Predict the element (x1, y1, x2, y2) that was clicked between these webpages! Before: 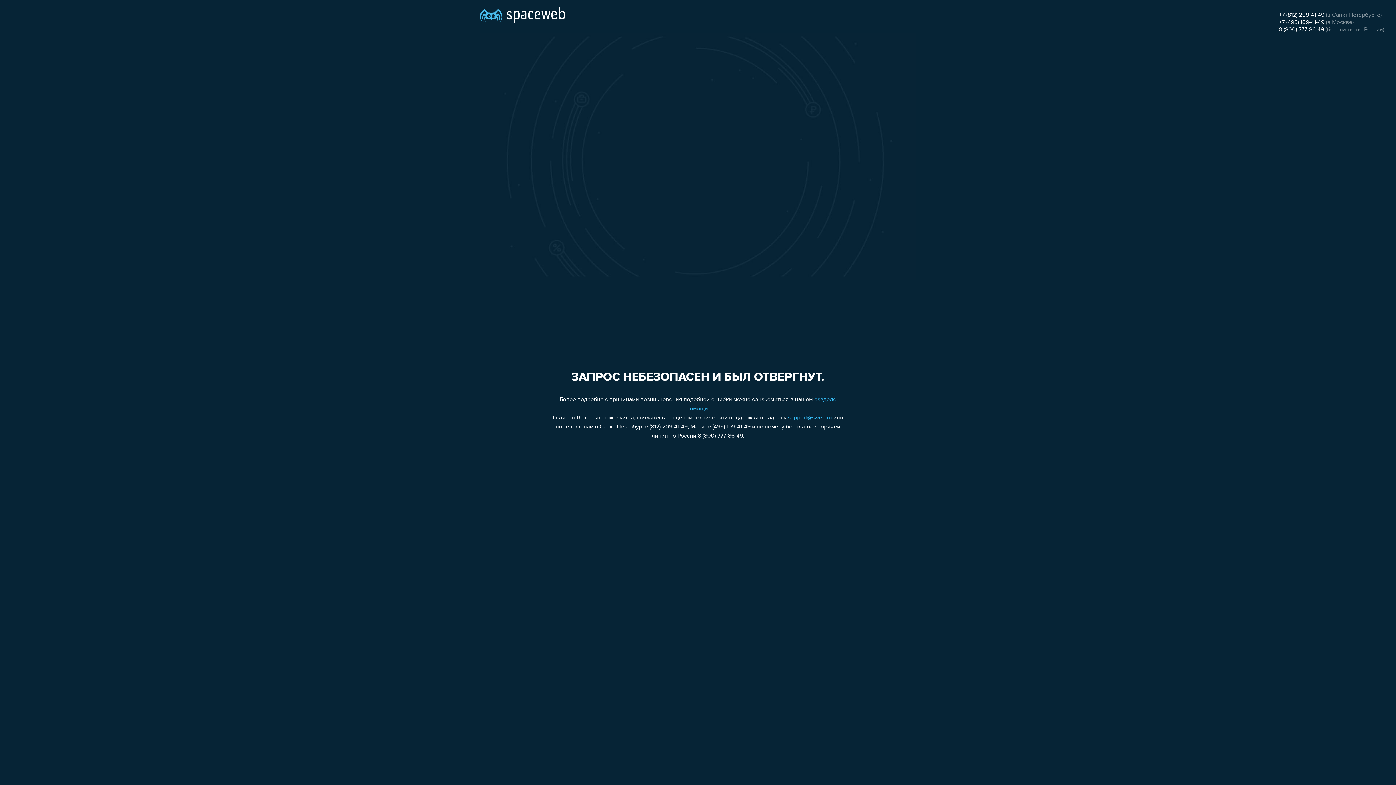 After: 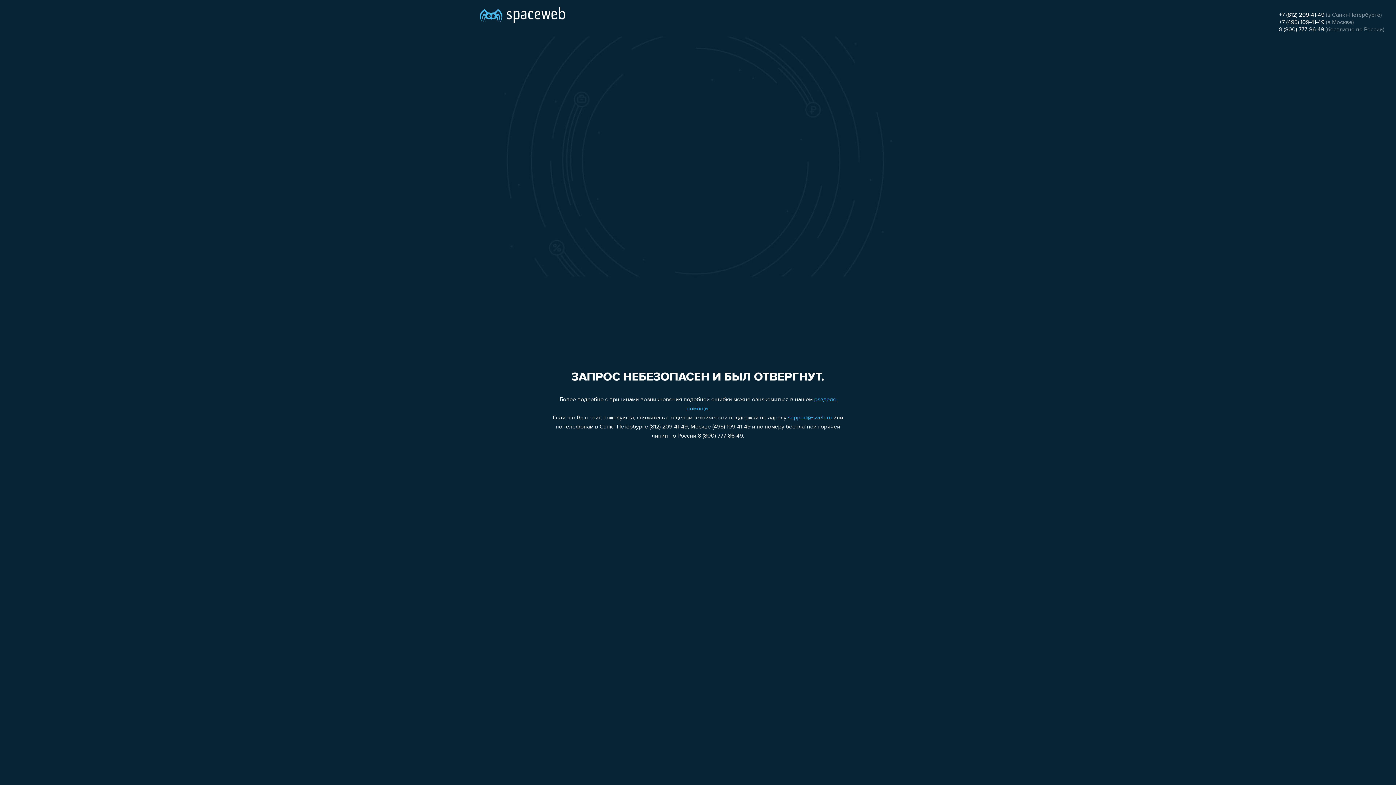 Action: label: 8 (800) 777-86-49 bbox: (1279, 26, 1324, 32)